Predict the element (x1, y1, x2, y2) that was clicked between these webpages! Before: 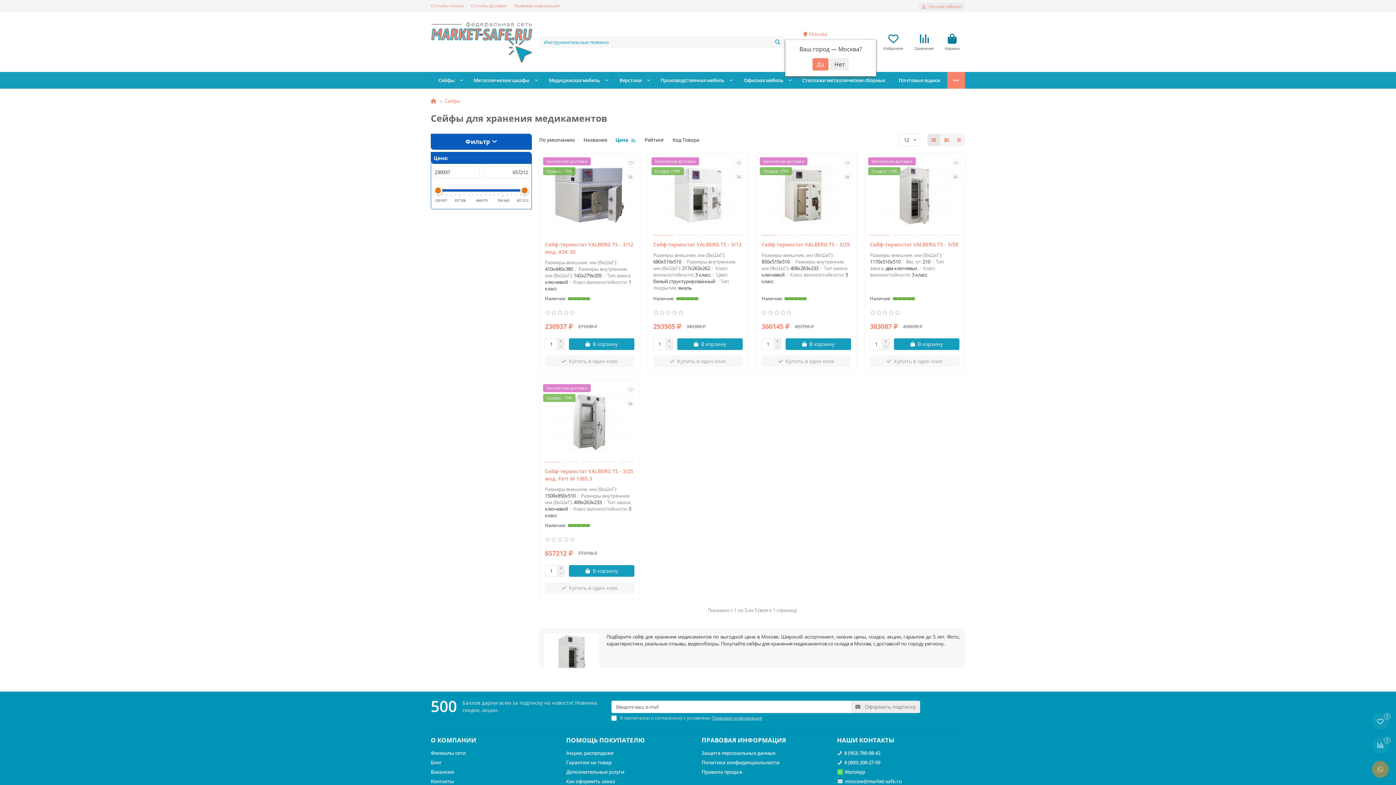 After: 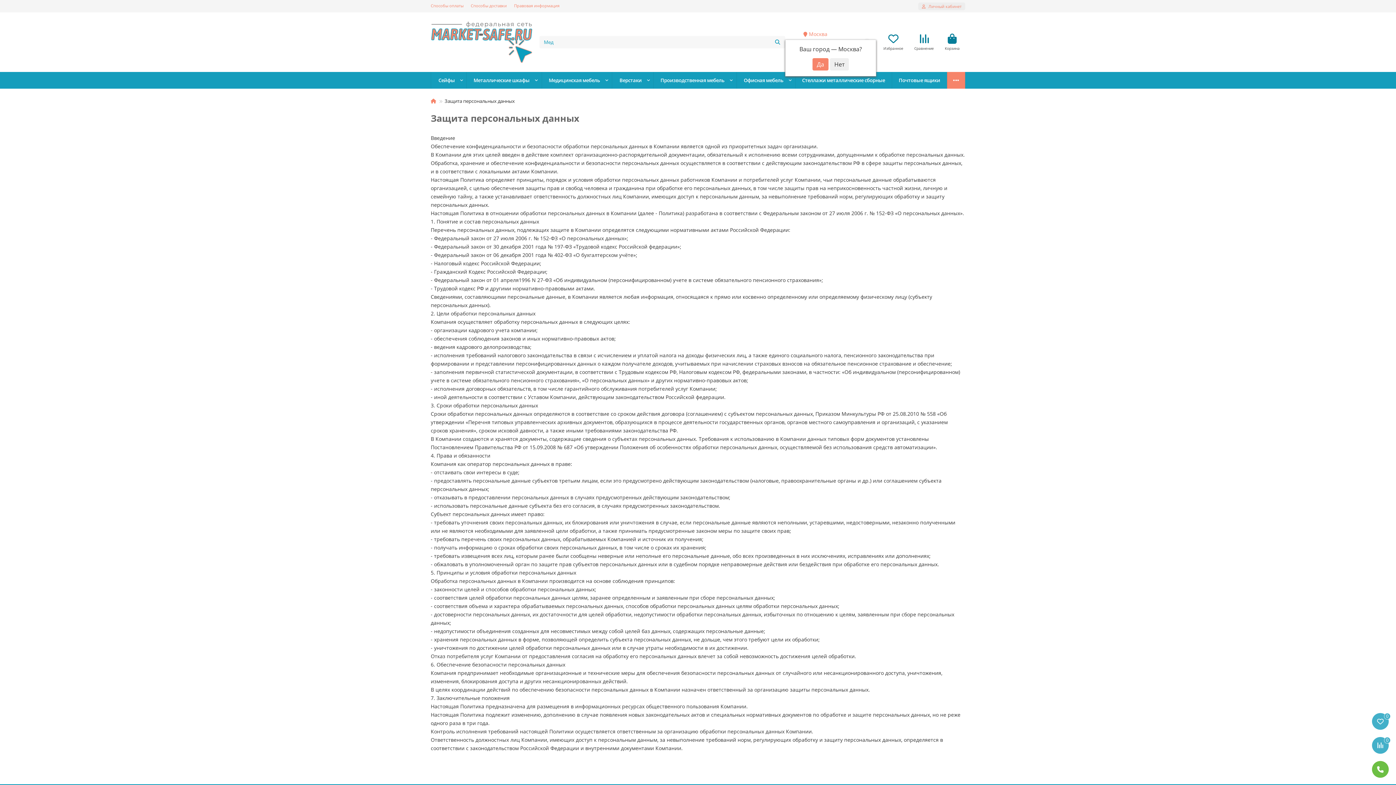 Action: label: Защита персональных данных bbox: (701, 750, 775, 756)